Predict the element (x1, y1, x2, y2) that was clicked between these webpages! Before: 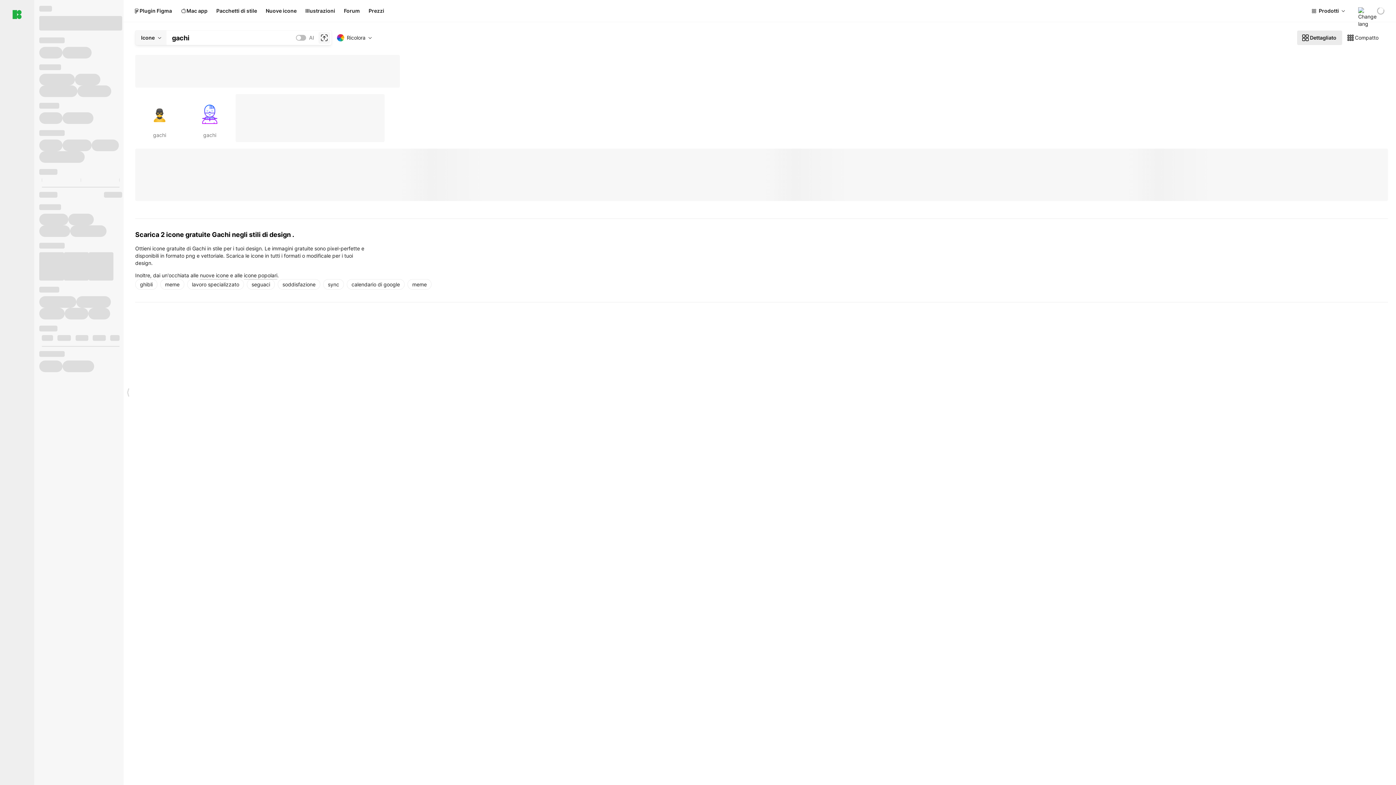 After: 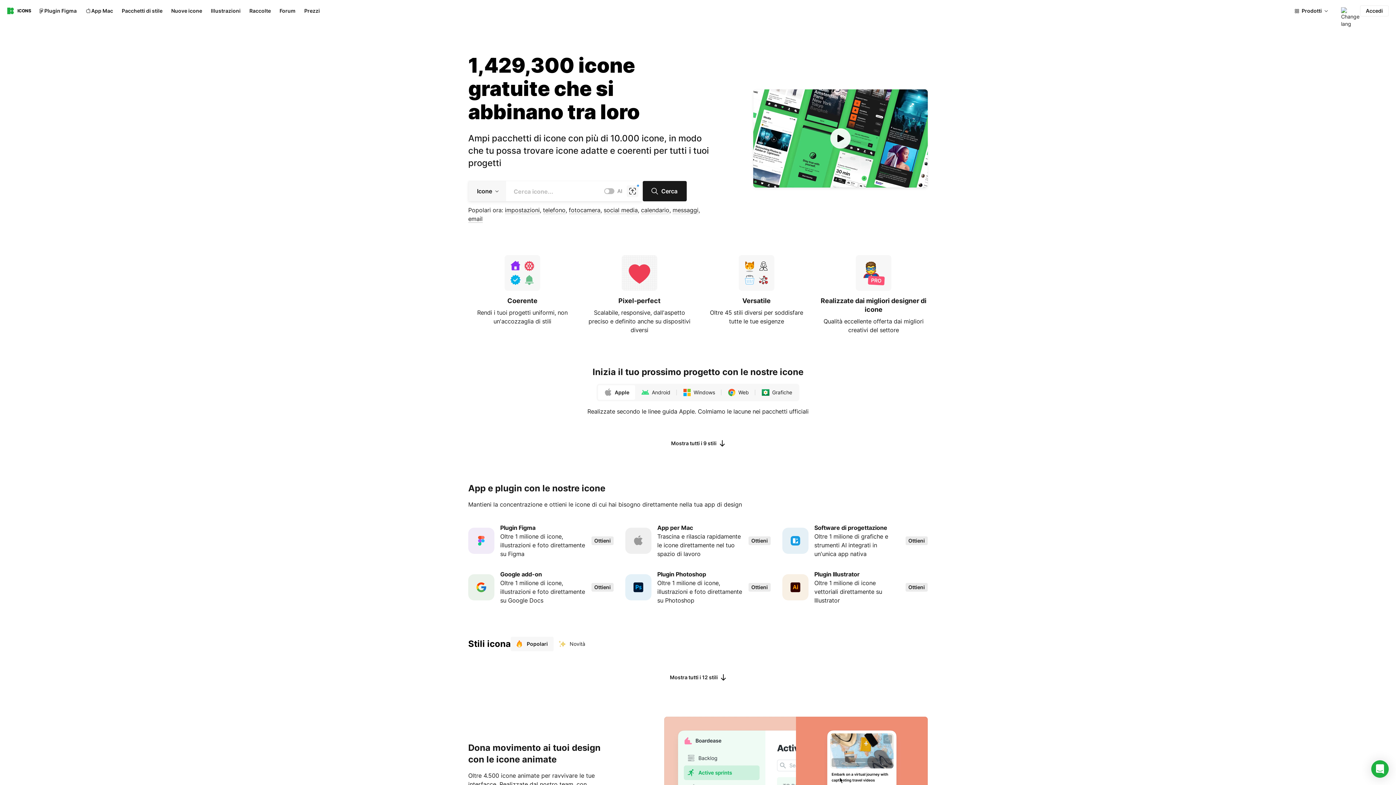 Action: bbox: (2, 2, 31, 26)